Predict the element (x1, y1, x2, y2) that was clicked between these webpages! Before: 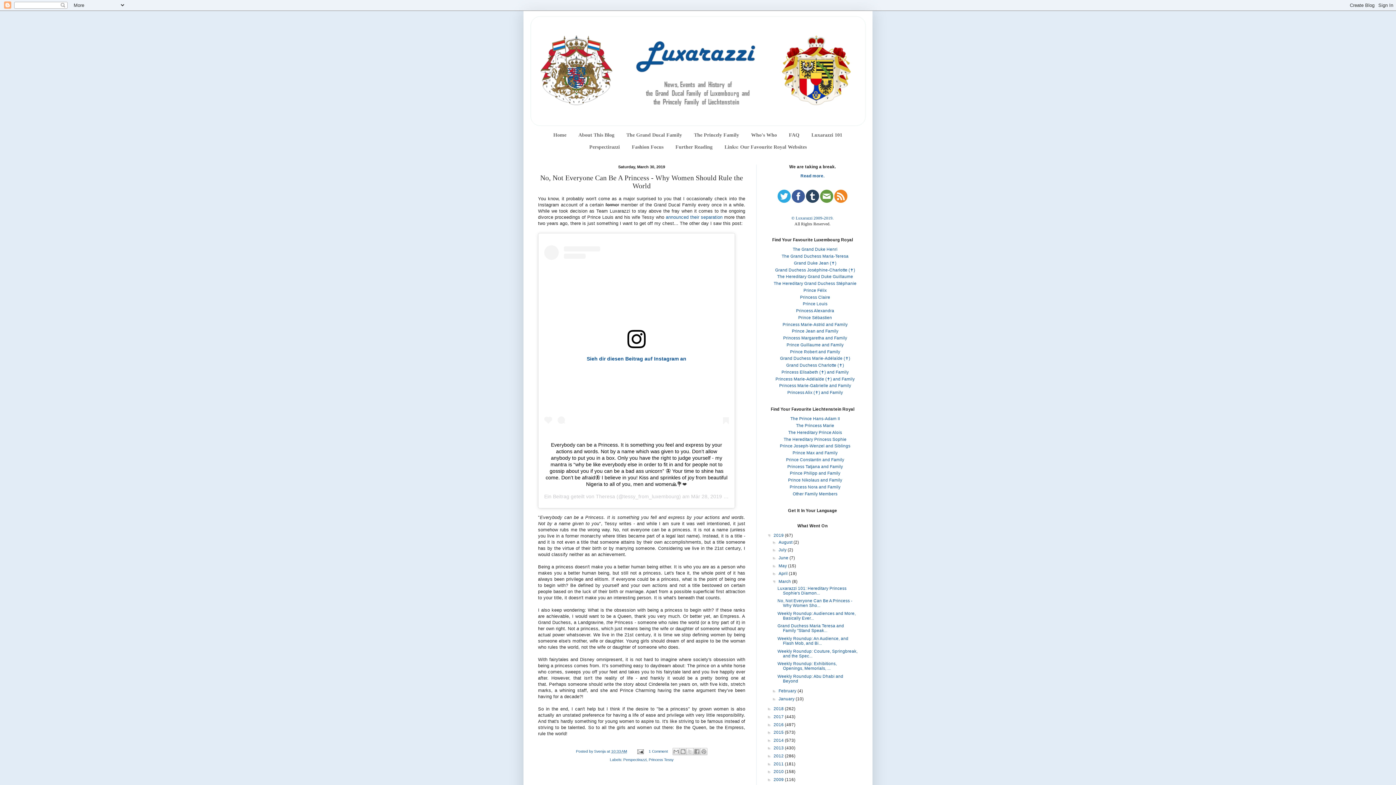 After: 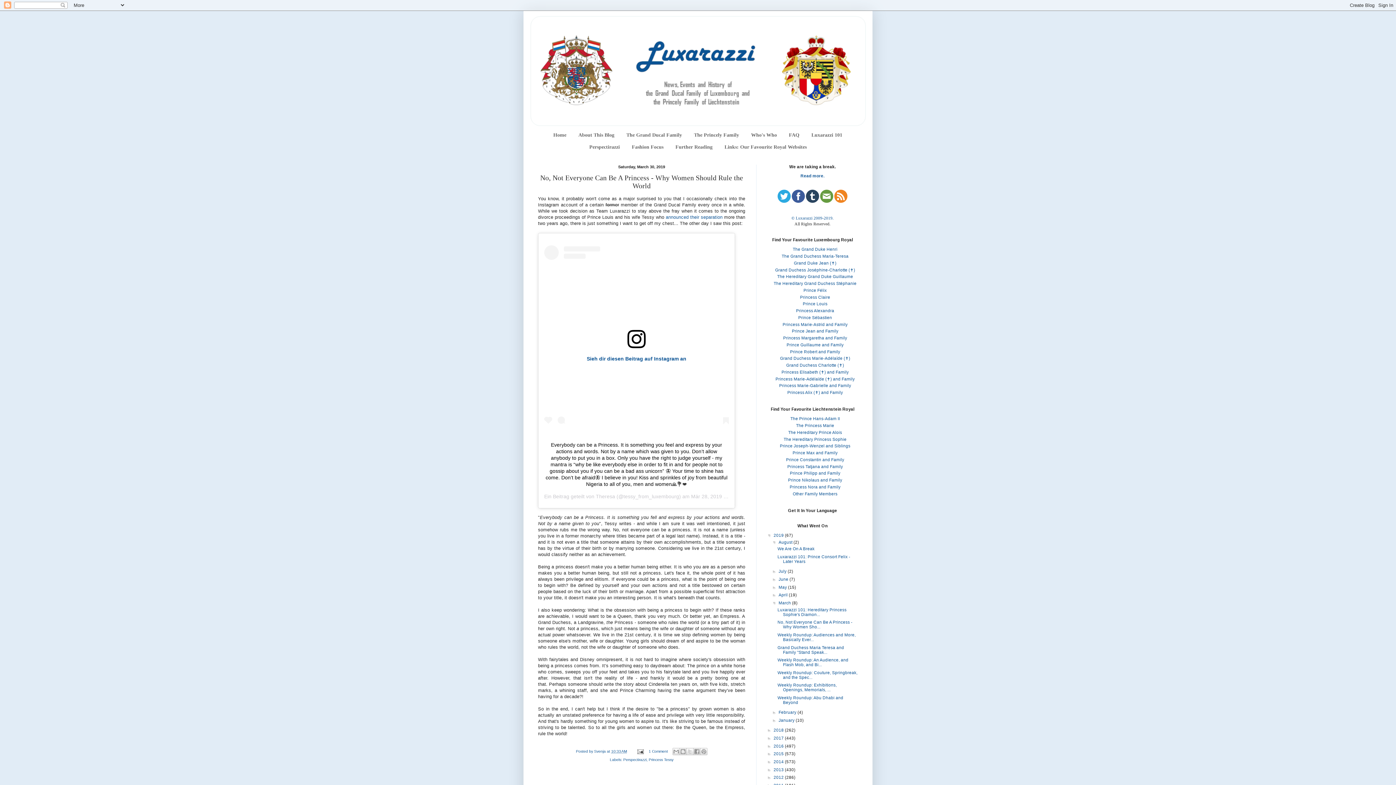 Action: label: ►   bbox: (772, 540, 778, 544)